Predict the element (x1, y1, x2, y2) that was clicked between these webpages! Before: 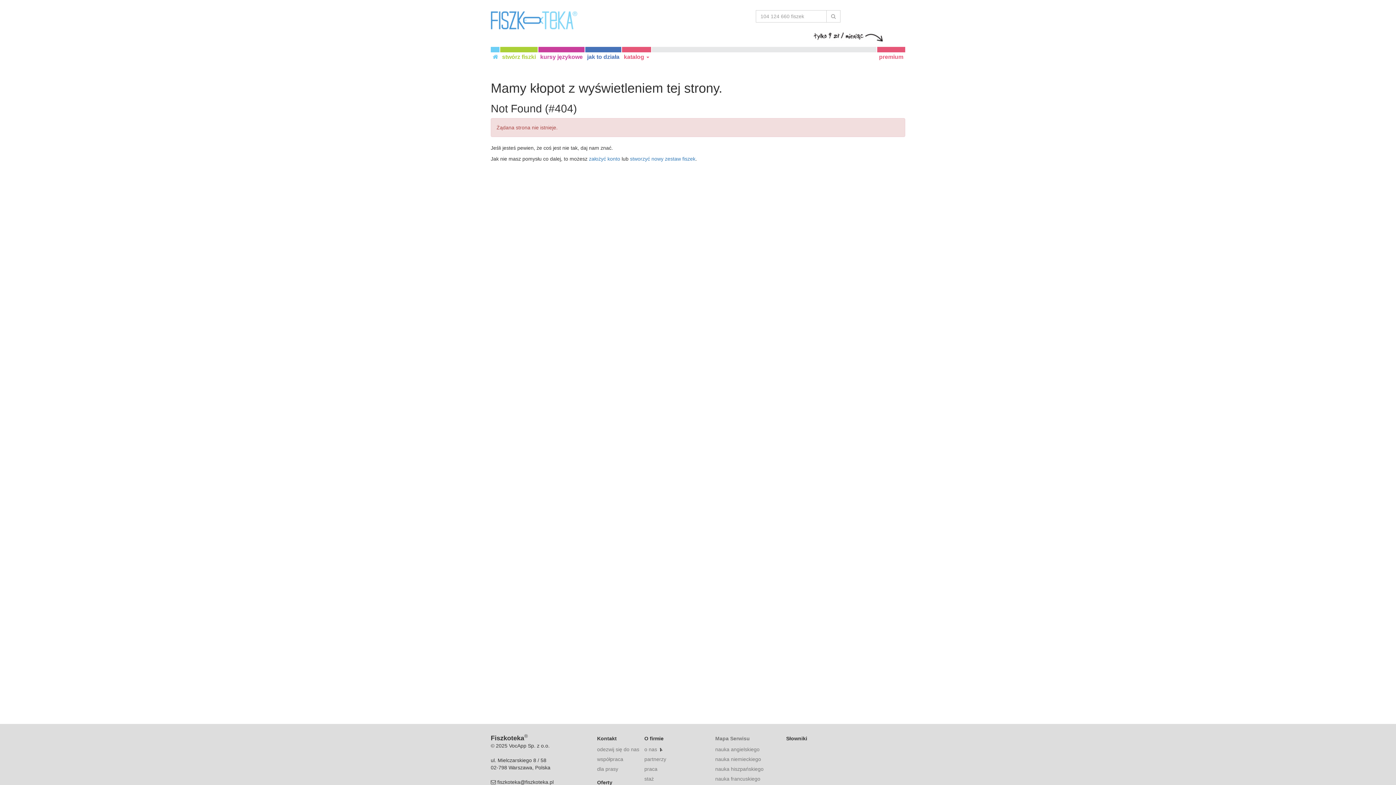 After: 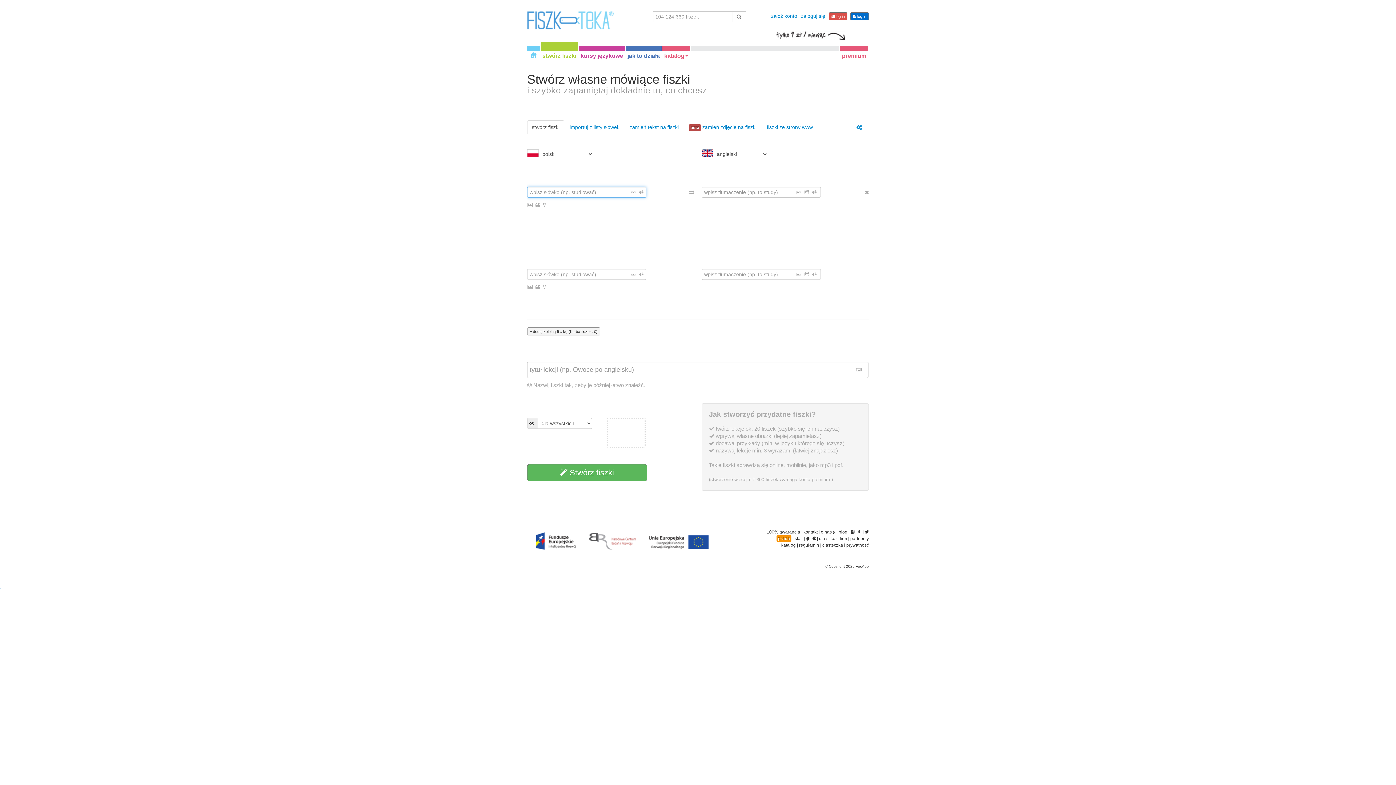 Action: bbox: (500, 46, 537, 66) label: stwórz fiszki